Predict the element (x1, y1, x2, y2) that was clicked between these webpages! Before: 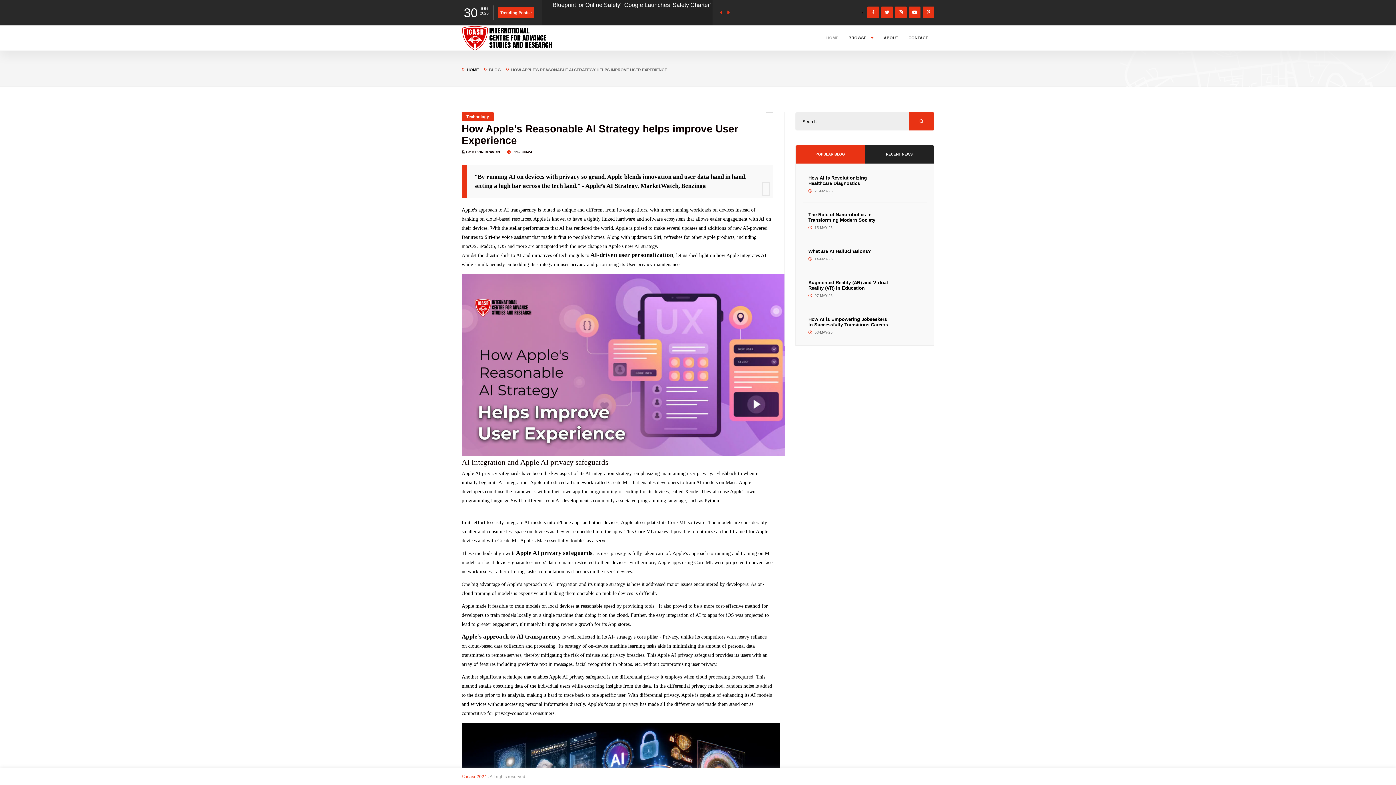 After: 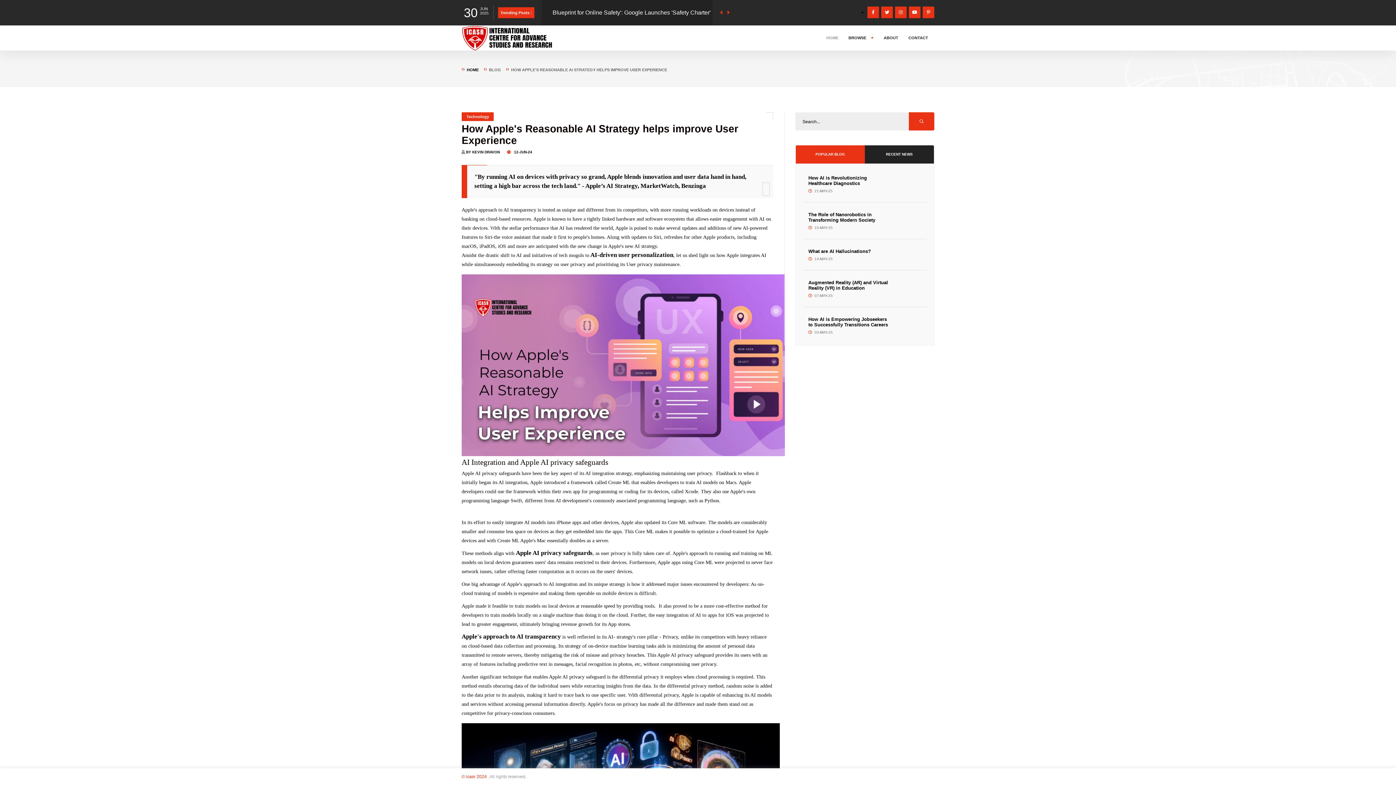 Action: label: MarketWatch bbox: (640, 182, 678, 189)